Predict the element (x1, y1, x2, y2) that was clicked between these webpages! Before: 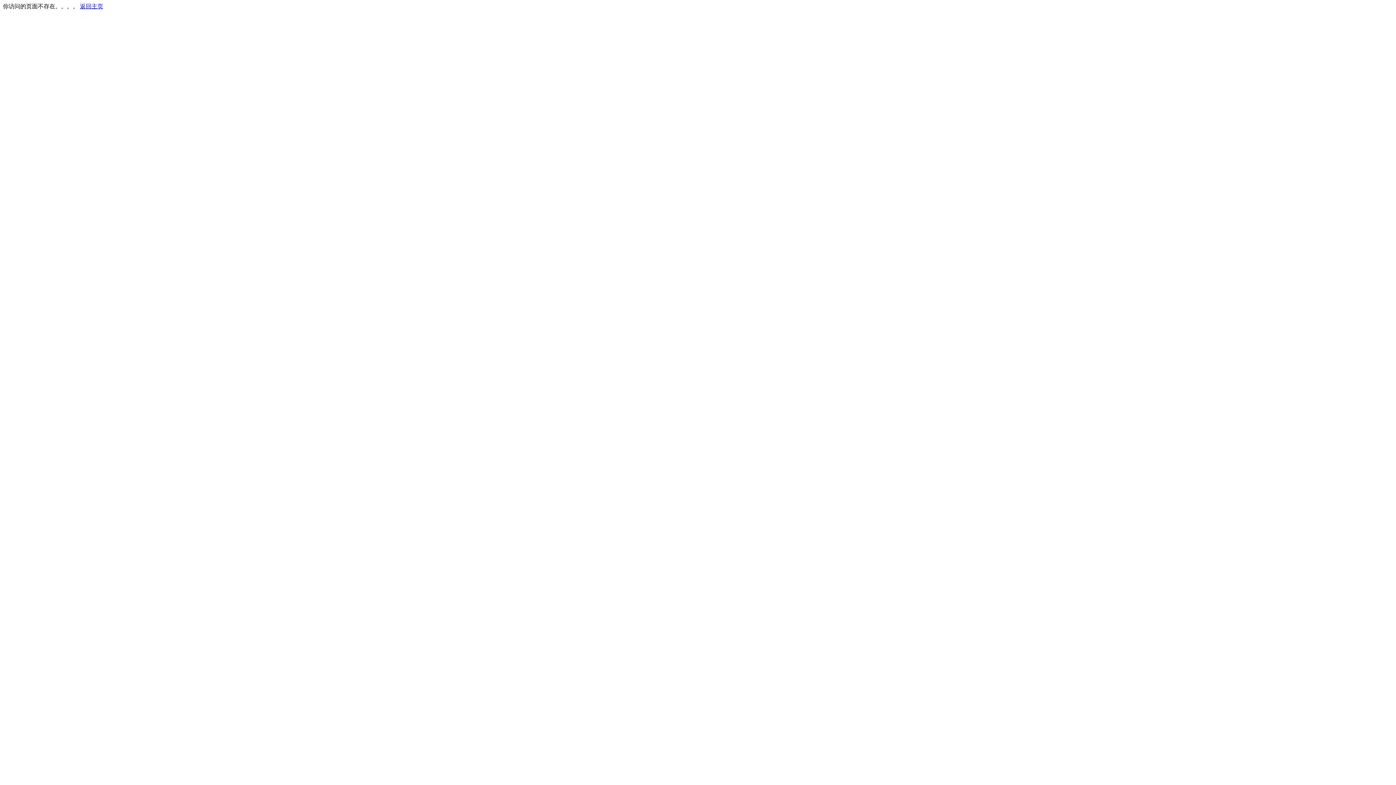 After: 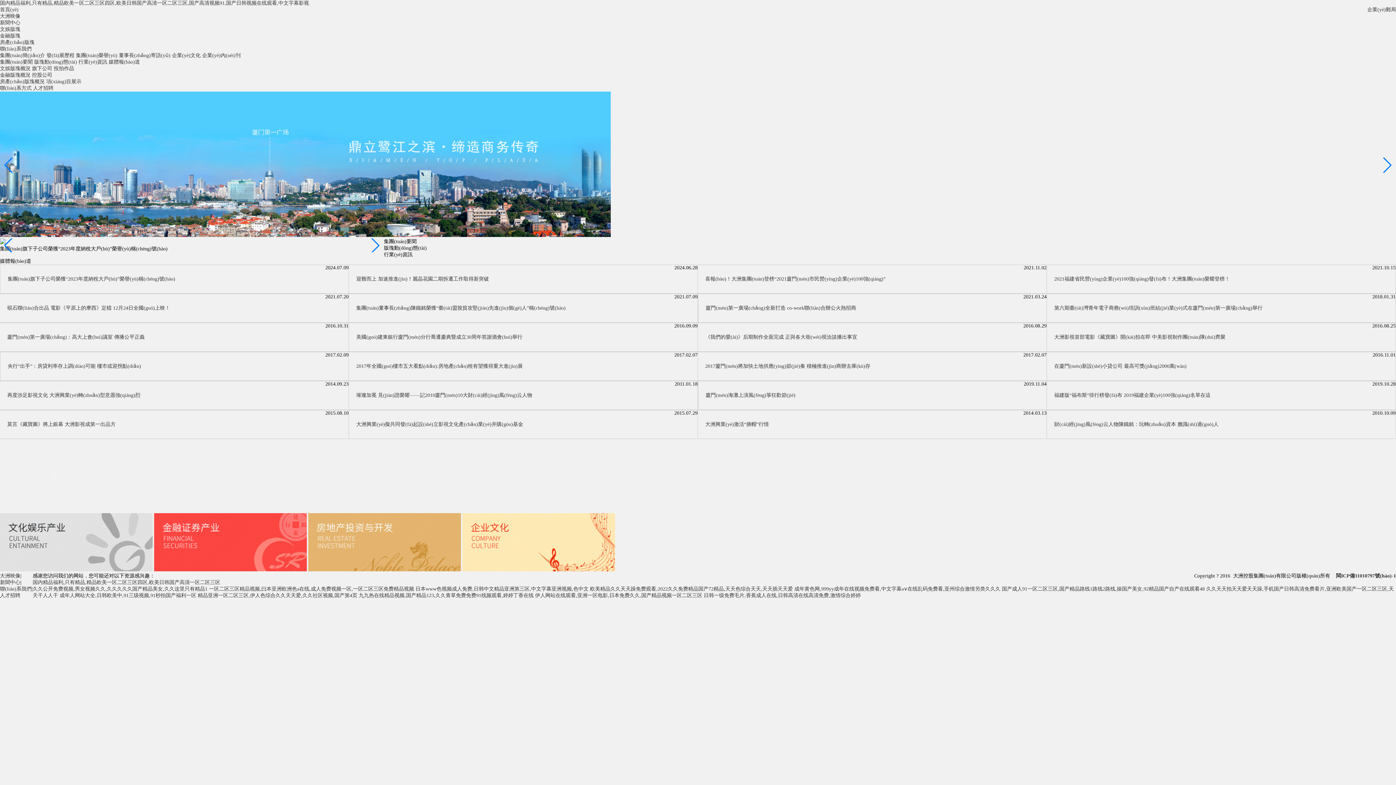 Action: label: 返回主页 bbox: (80, 3, 103, 9)